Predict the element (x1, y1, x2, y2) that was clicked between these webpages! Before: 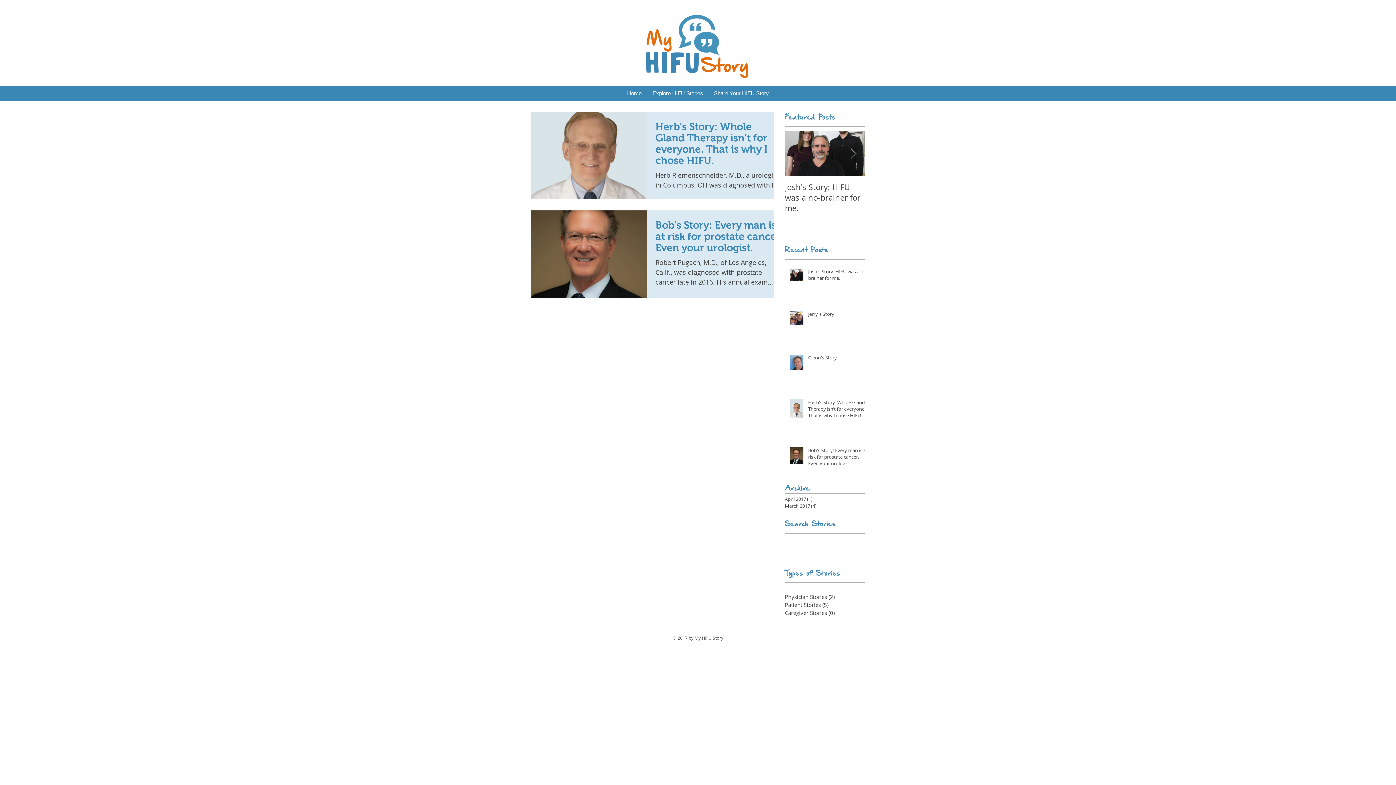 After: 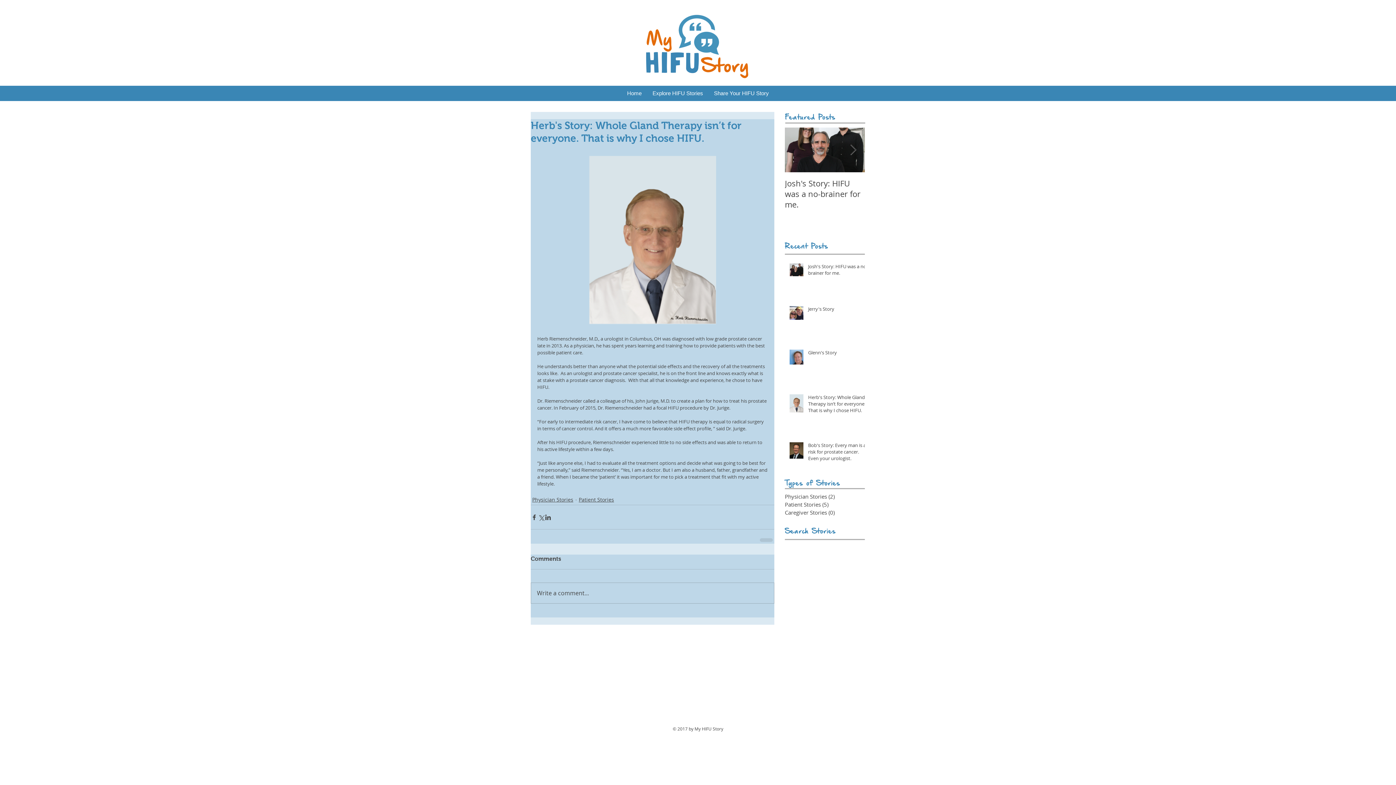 Action: bbox: (808, 399, 869, 421) label: Herb's Story: Whole Gland Therapy isn’t for everyone. That is why I chose HIFU.